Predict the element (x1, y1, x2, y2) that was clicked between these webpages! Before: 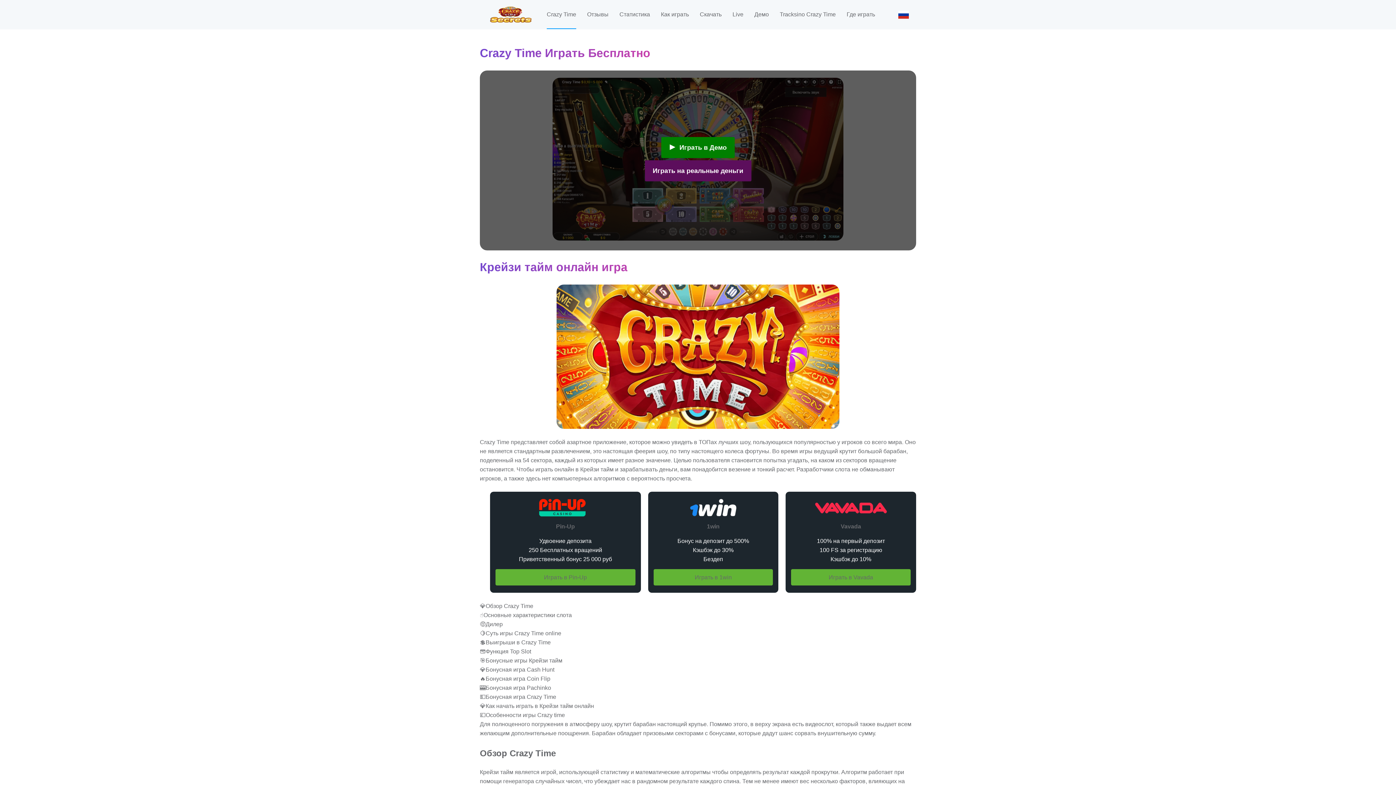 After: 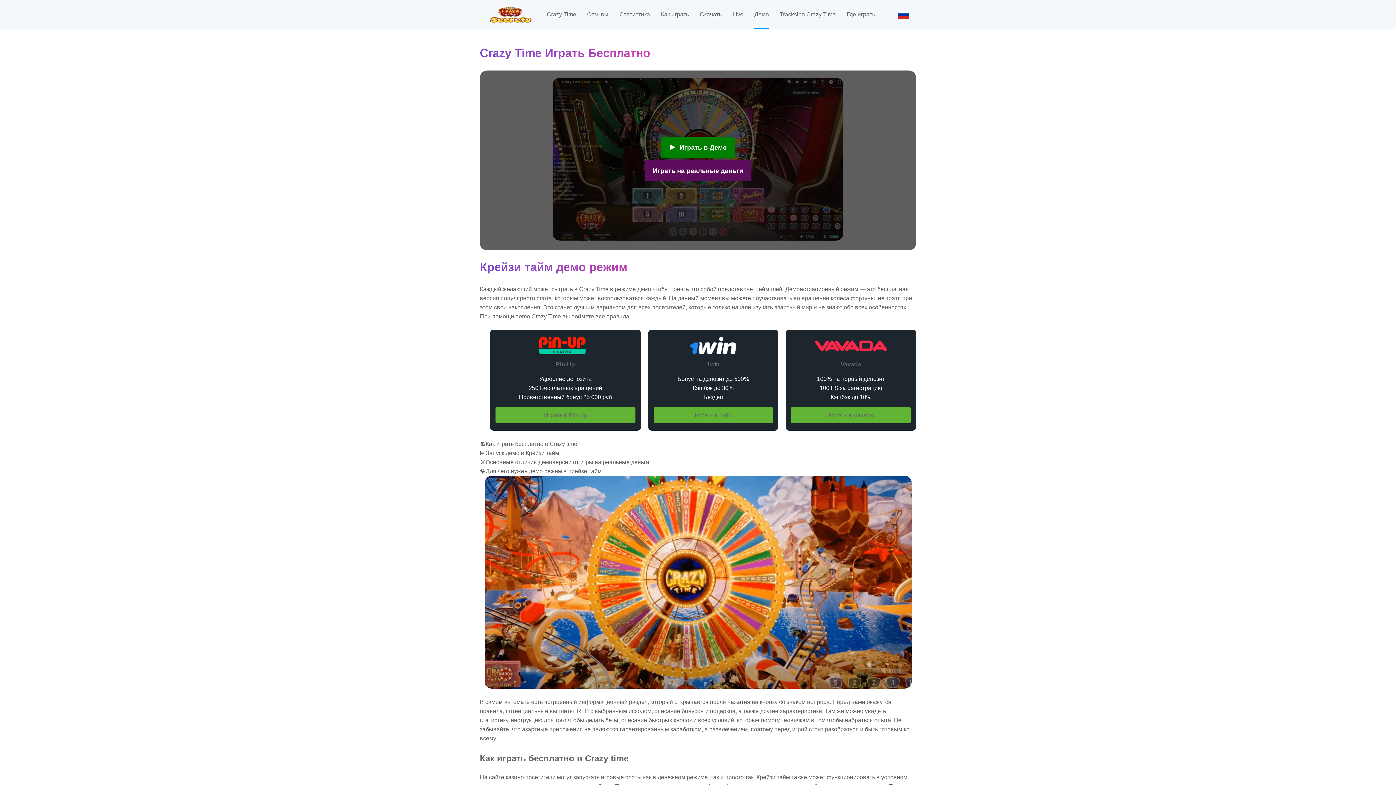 Action: label: Демо bbox: (754, 0, 769, 29)